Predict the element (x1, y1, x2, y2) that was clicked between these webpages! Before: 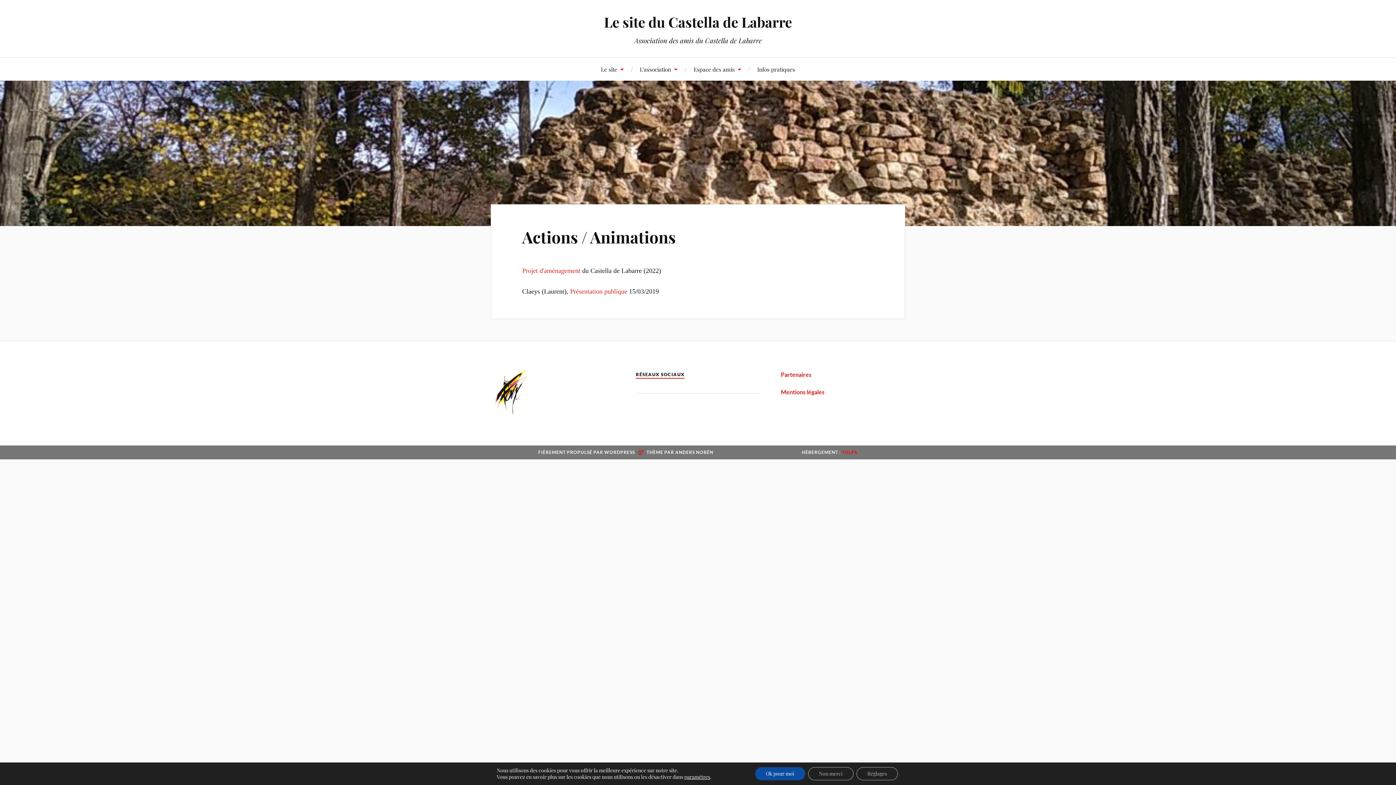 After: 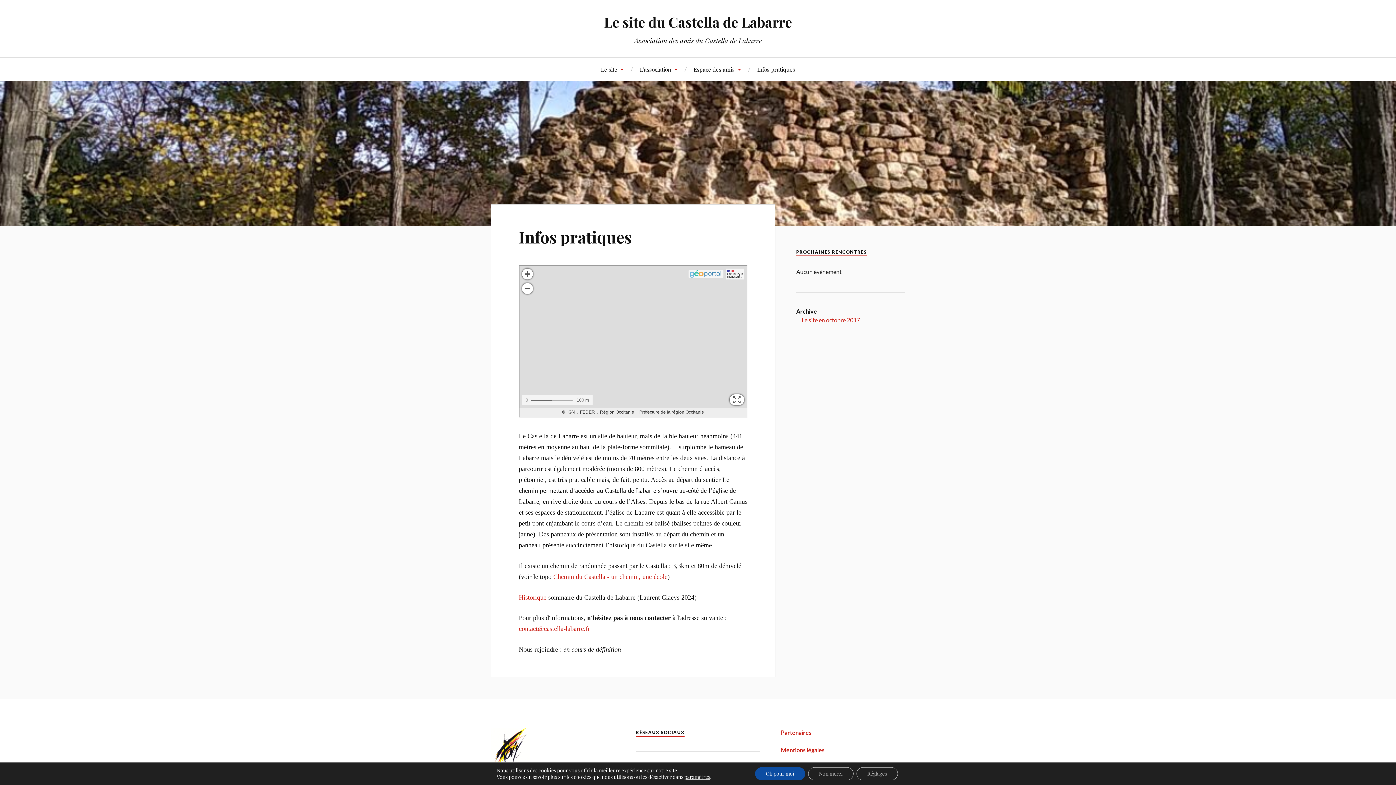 Action: label: Infos pratiques bbox: (757, 57, 795, 80)